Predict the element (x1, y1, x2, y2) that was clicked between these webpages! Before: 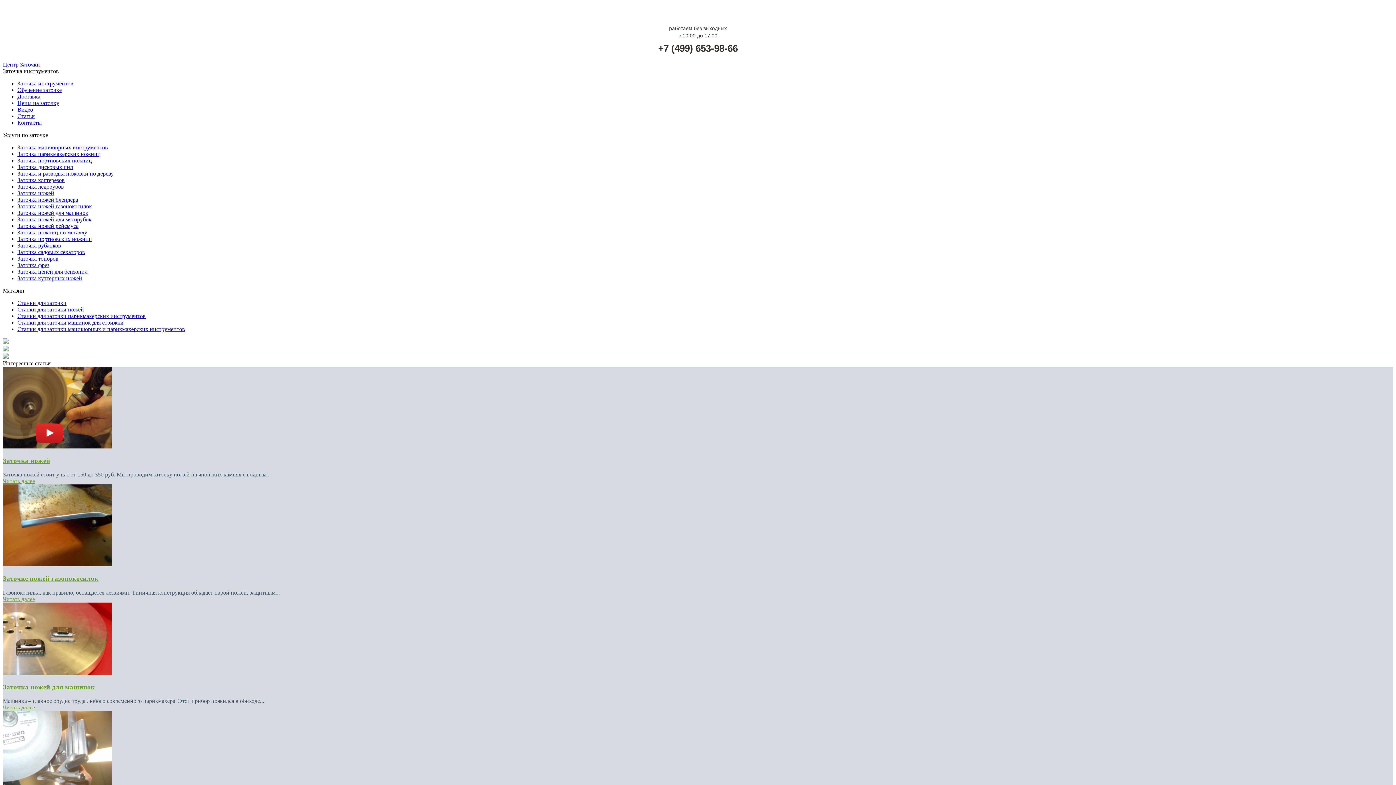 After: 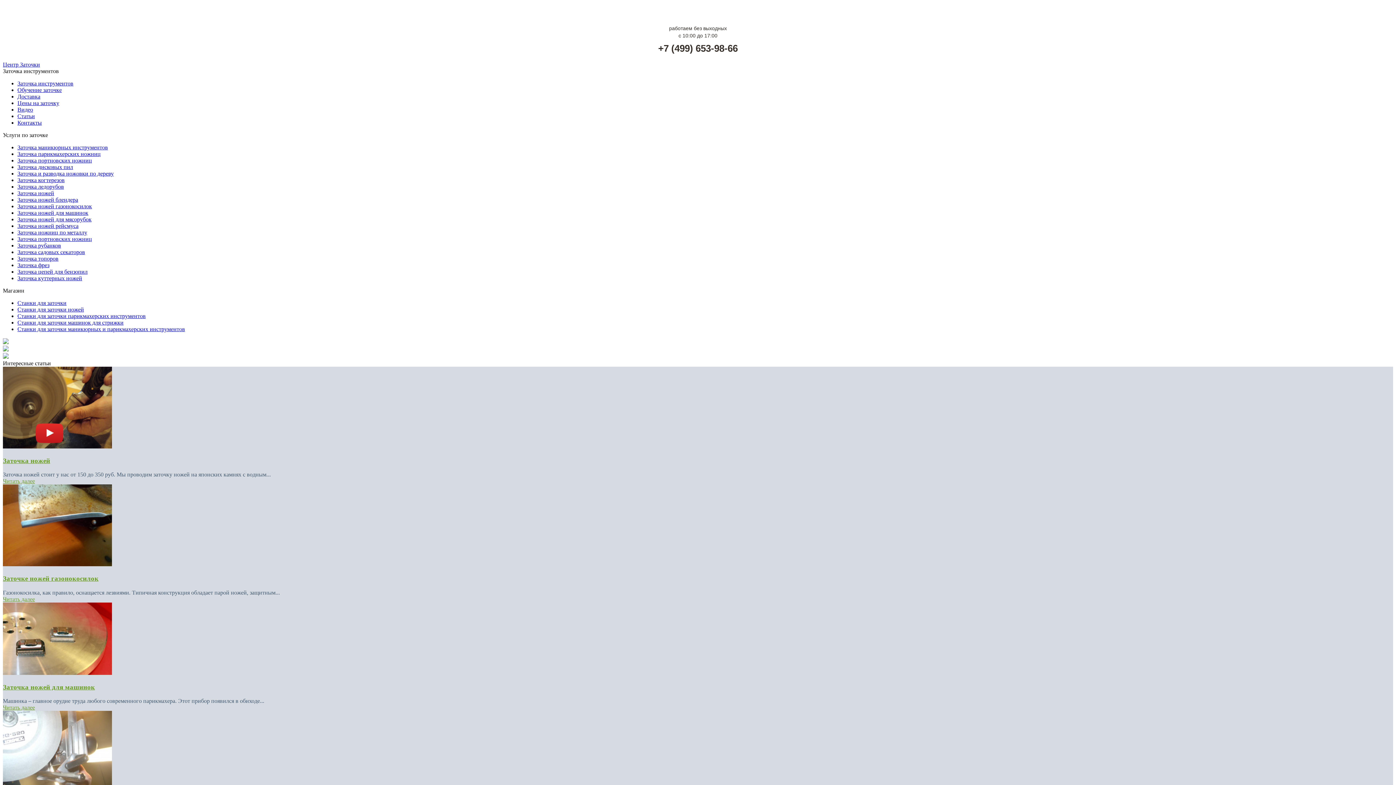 Action: bbox: (17, 86, 61, 93) label: Обучение заточке